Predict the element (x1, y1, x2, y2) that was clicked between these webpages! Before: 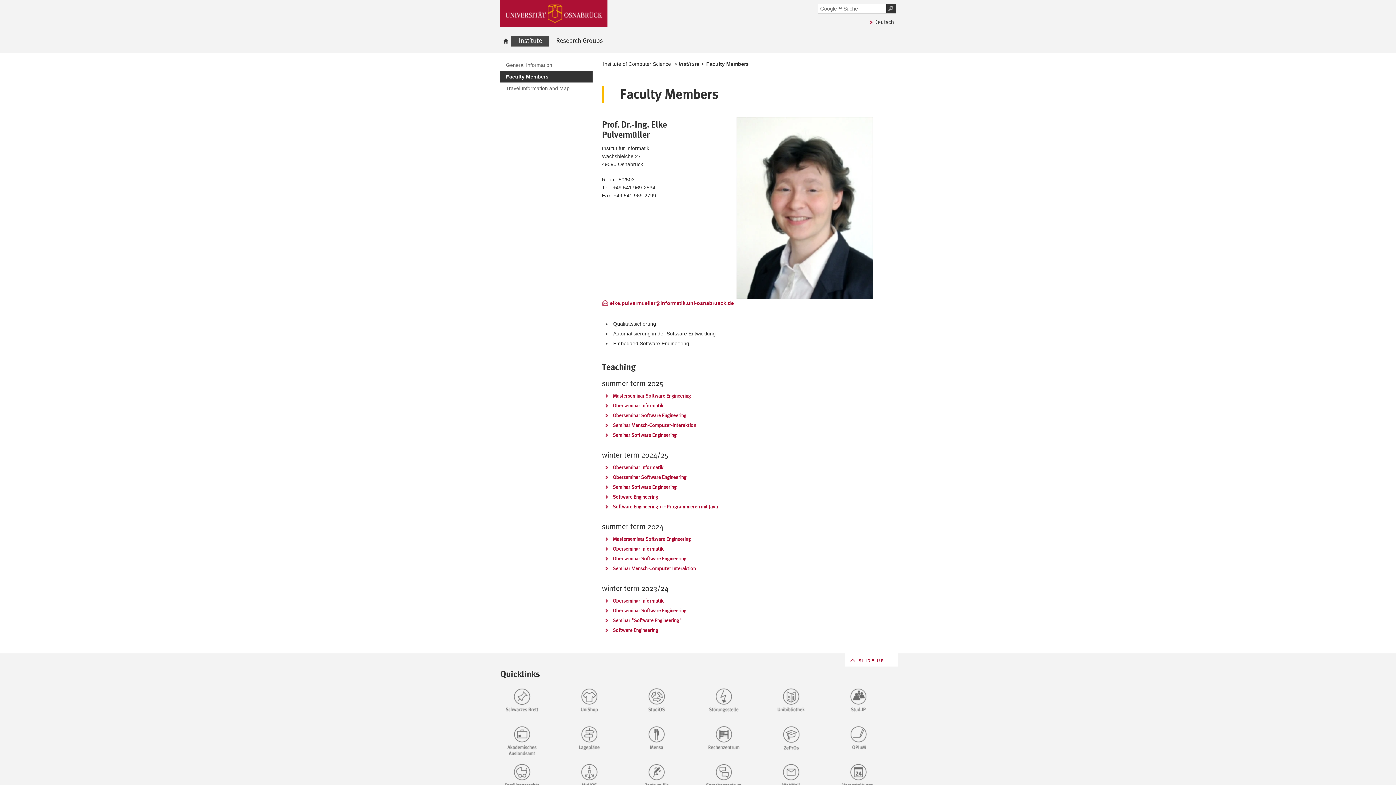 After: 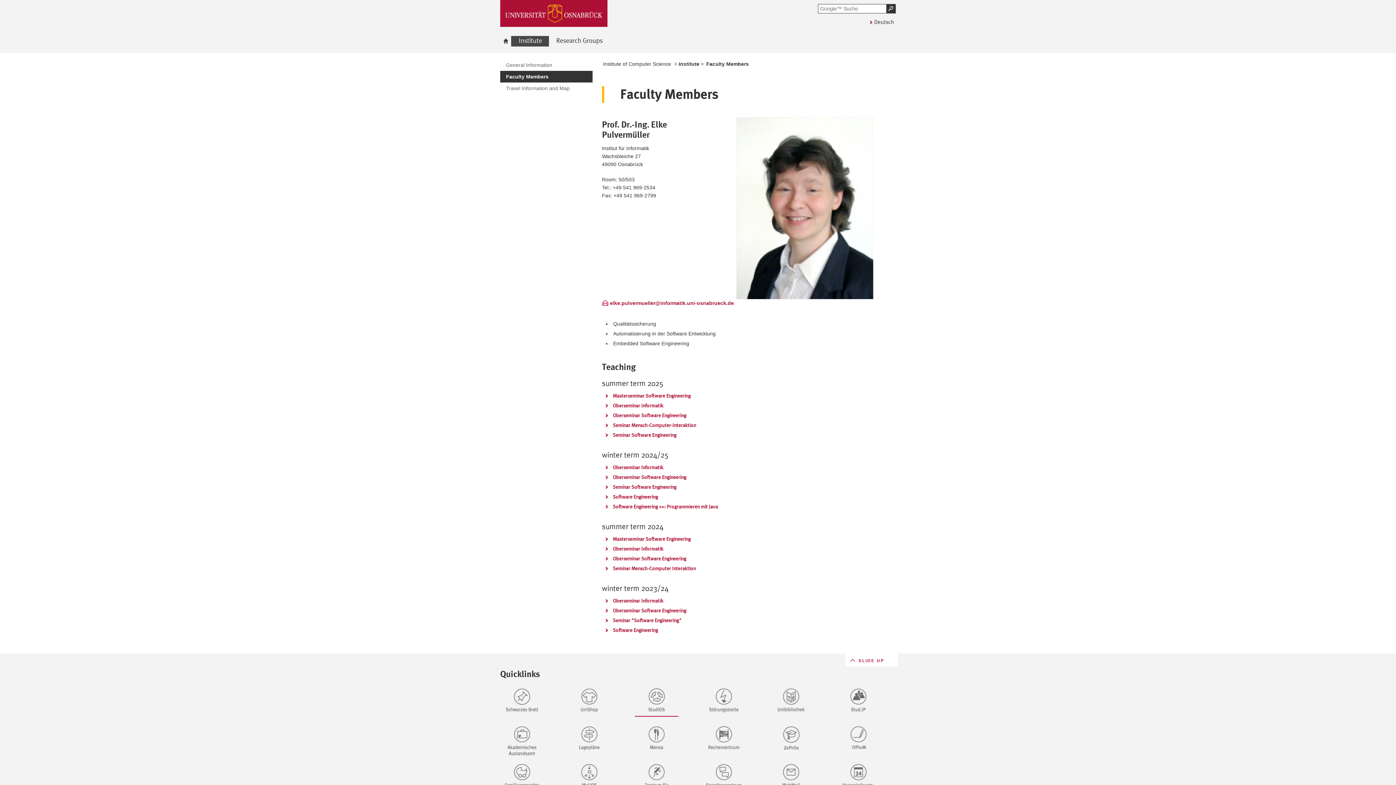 Action: bbox: (634, 687, 693, 717)